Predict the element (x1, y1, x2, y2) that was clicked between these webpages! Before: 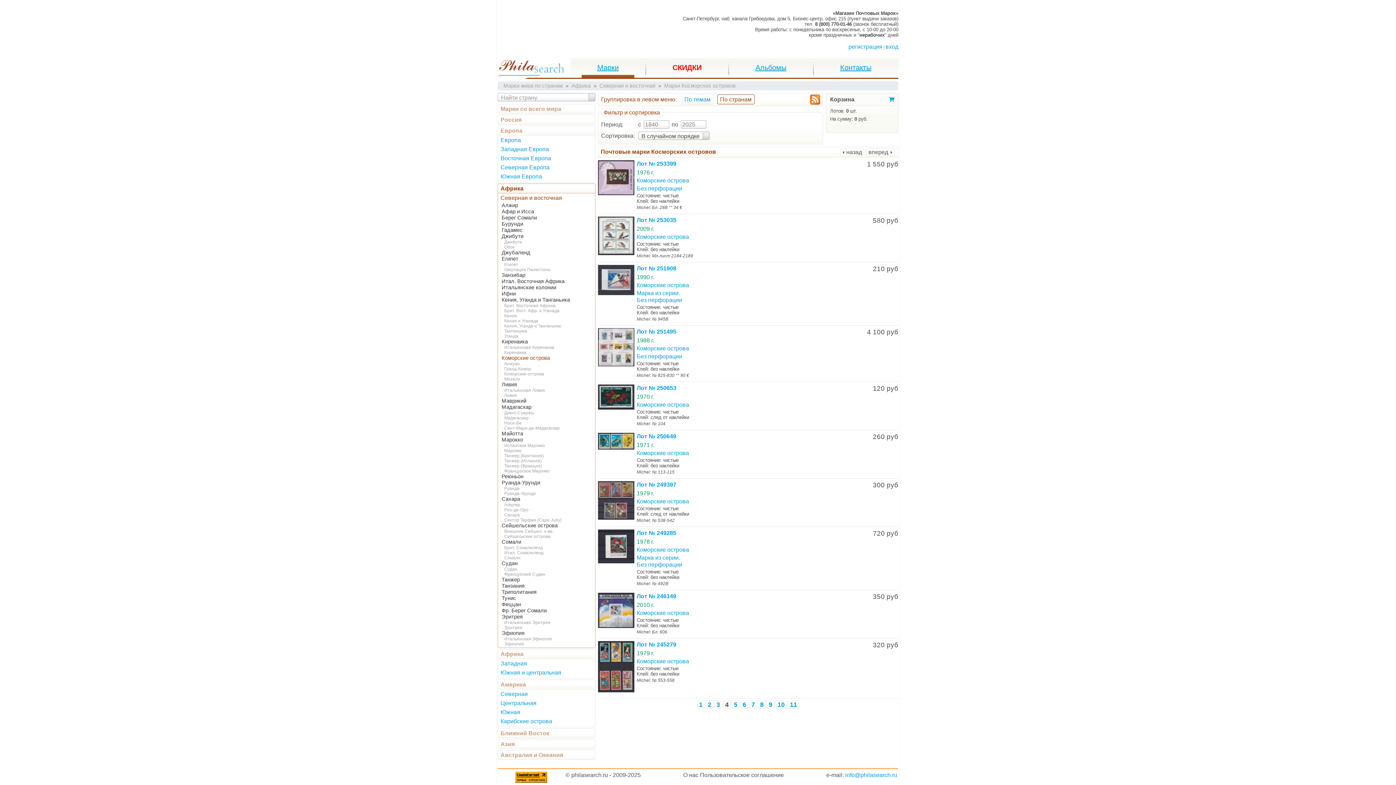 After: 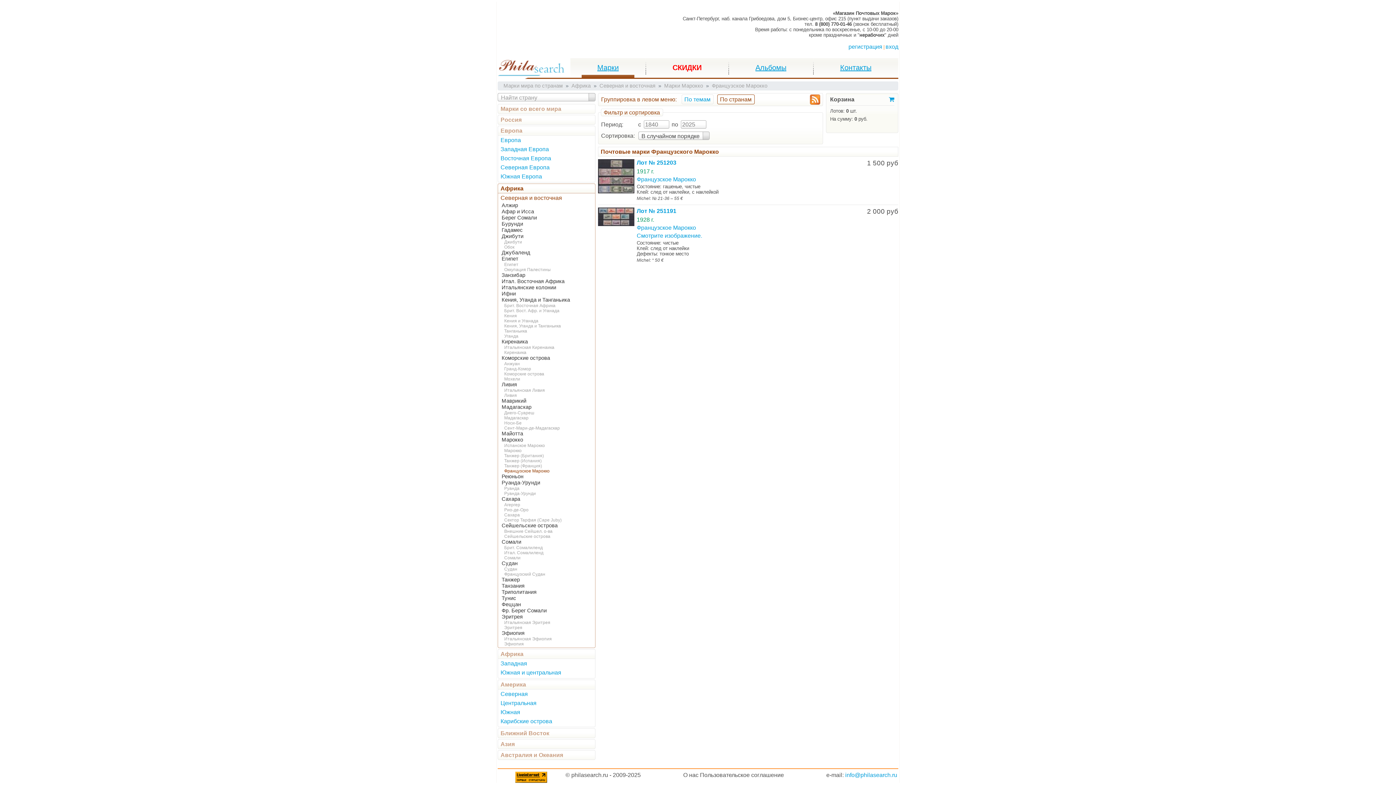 Action: bbox: (504, 468, 549, 473) label: Французское Марокко